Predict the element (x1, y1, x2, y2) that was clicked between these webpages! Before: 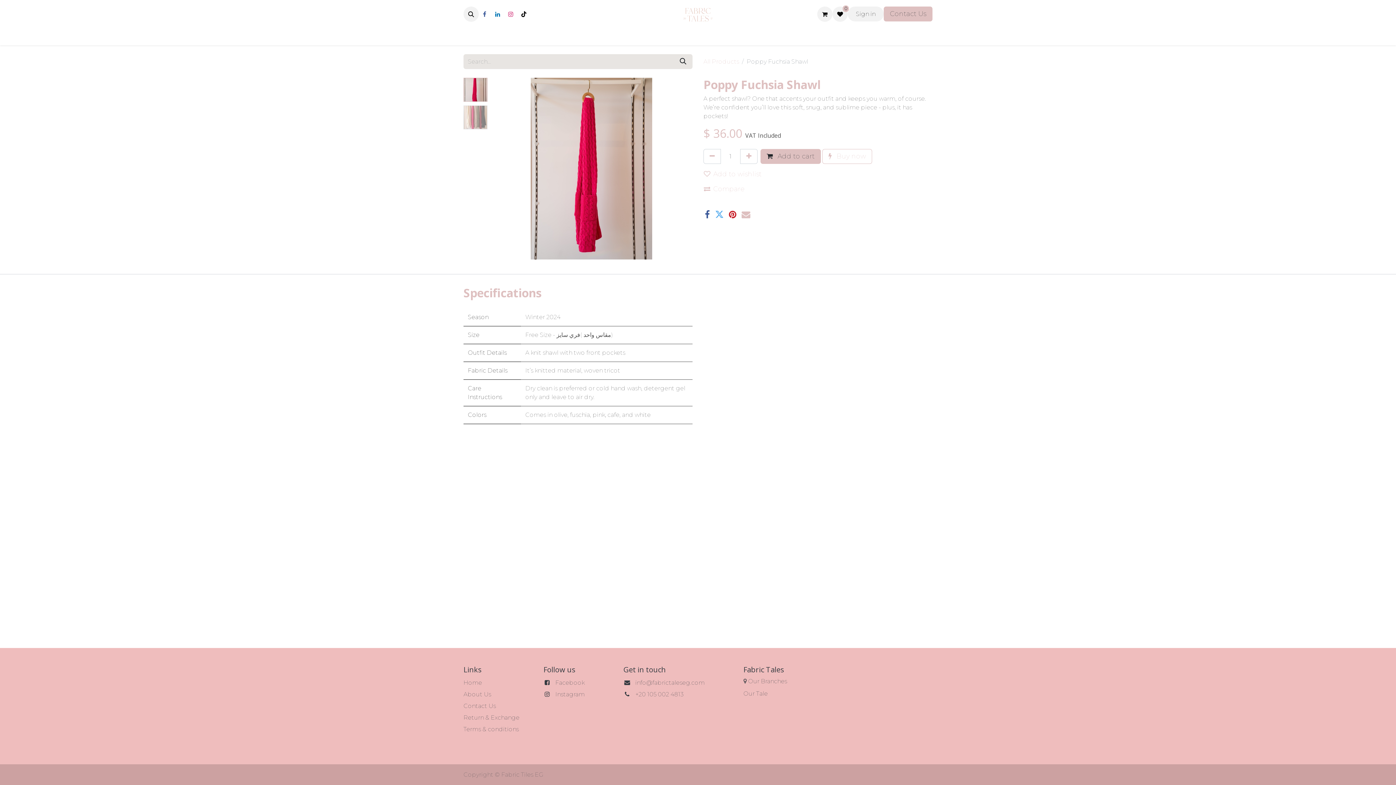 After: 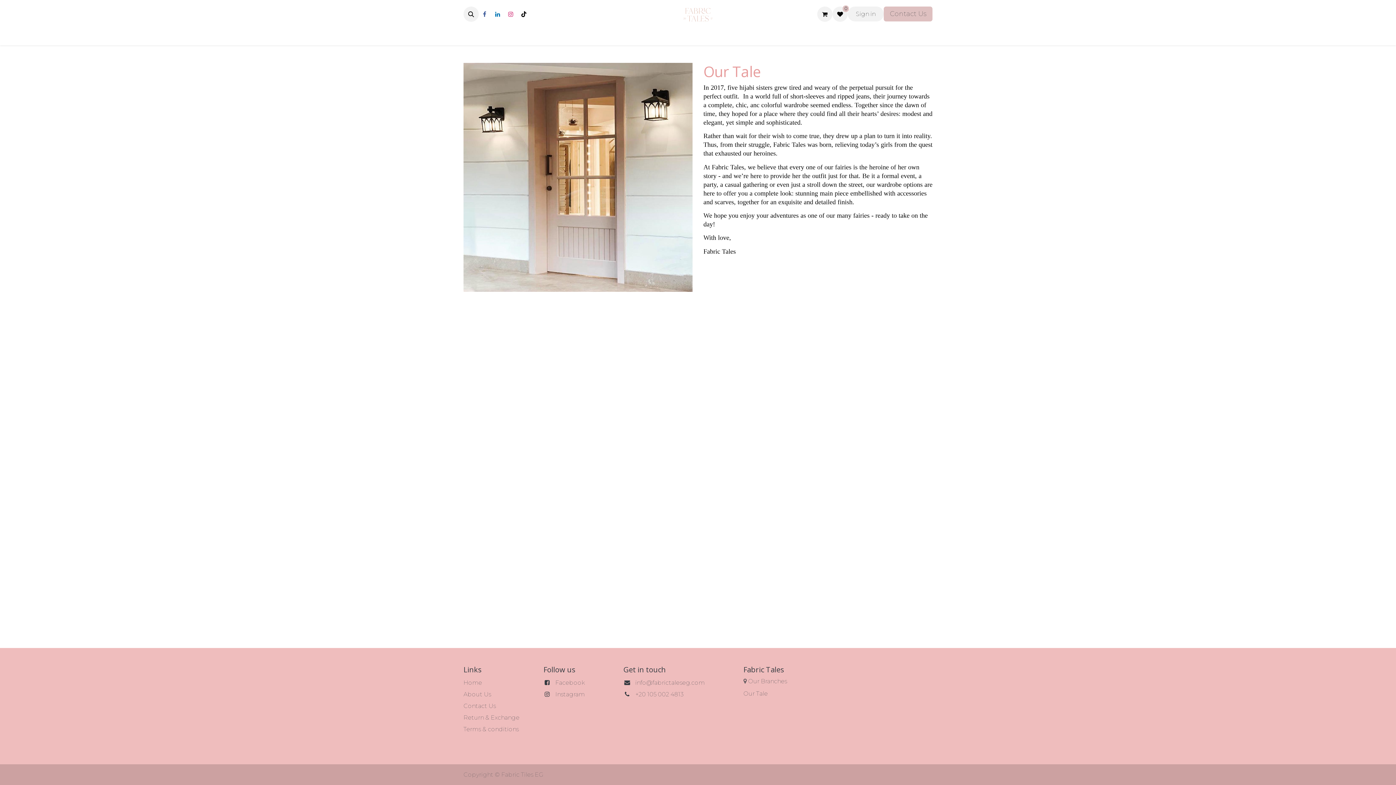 Action: label: ﻿Our Tale﻿ bbox: (743, 690, 768, 697)